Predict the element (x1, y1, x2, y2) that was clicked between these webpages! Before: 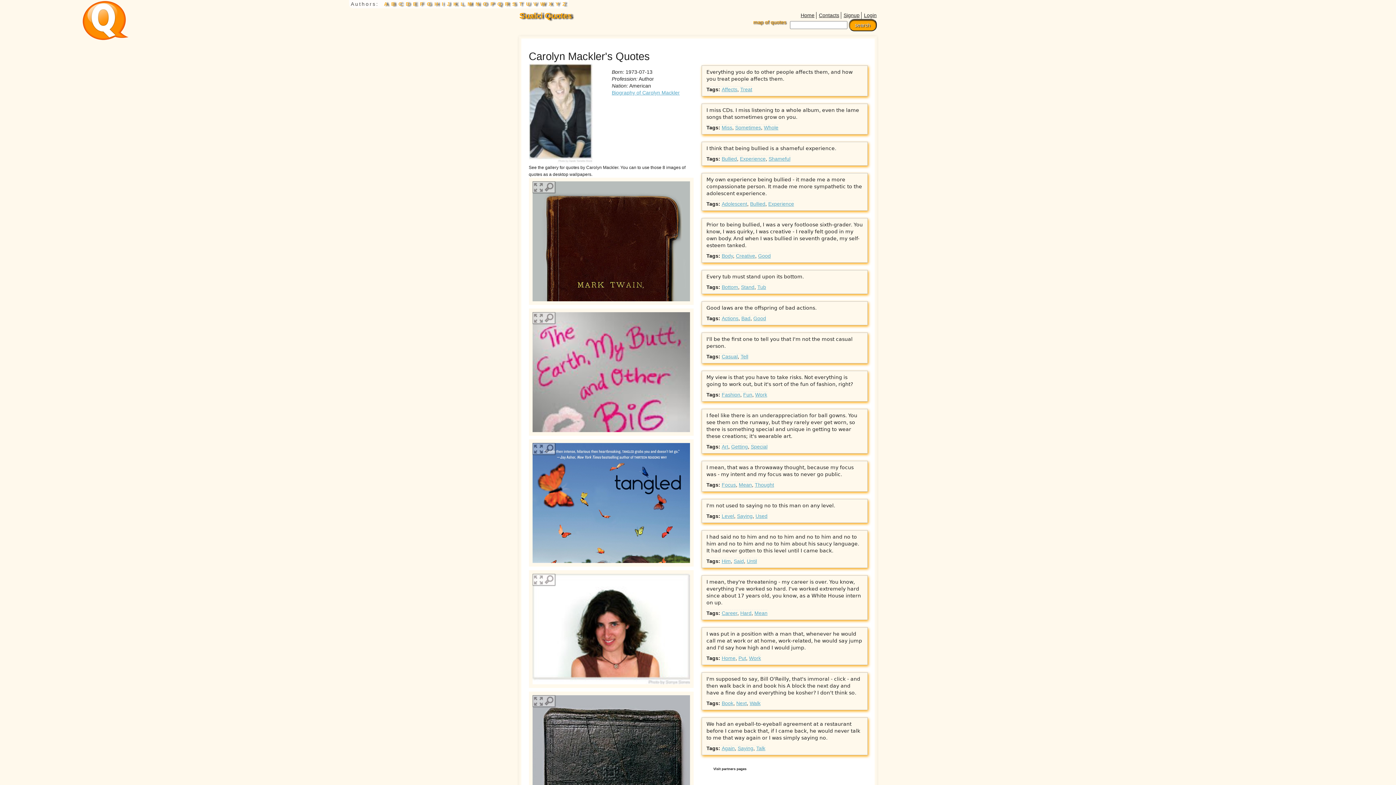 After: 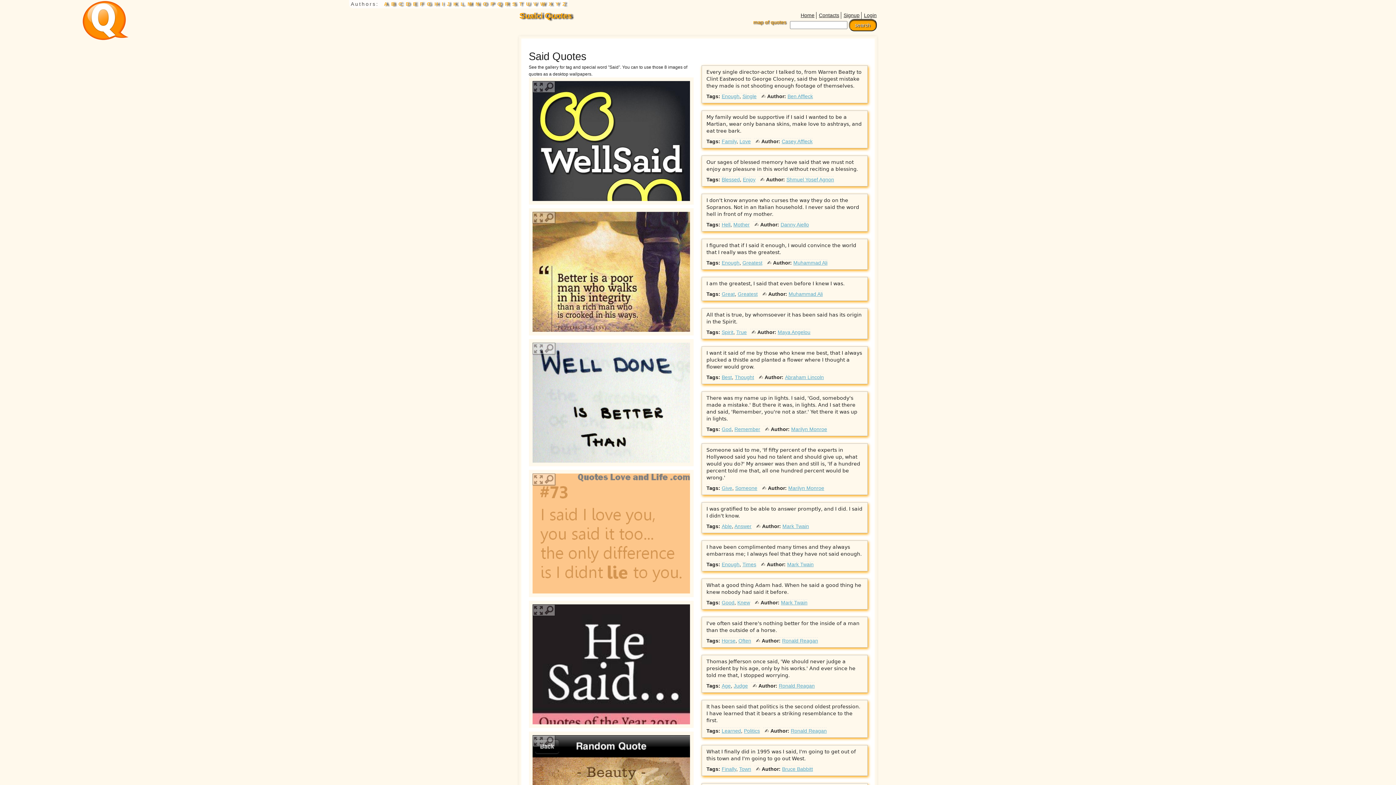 Action: label: Said bbox: (733, 558, 744, 564)